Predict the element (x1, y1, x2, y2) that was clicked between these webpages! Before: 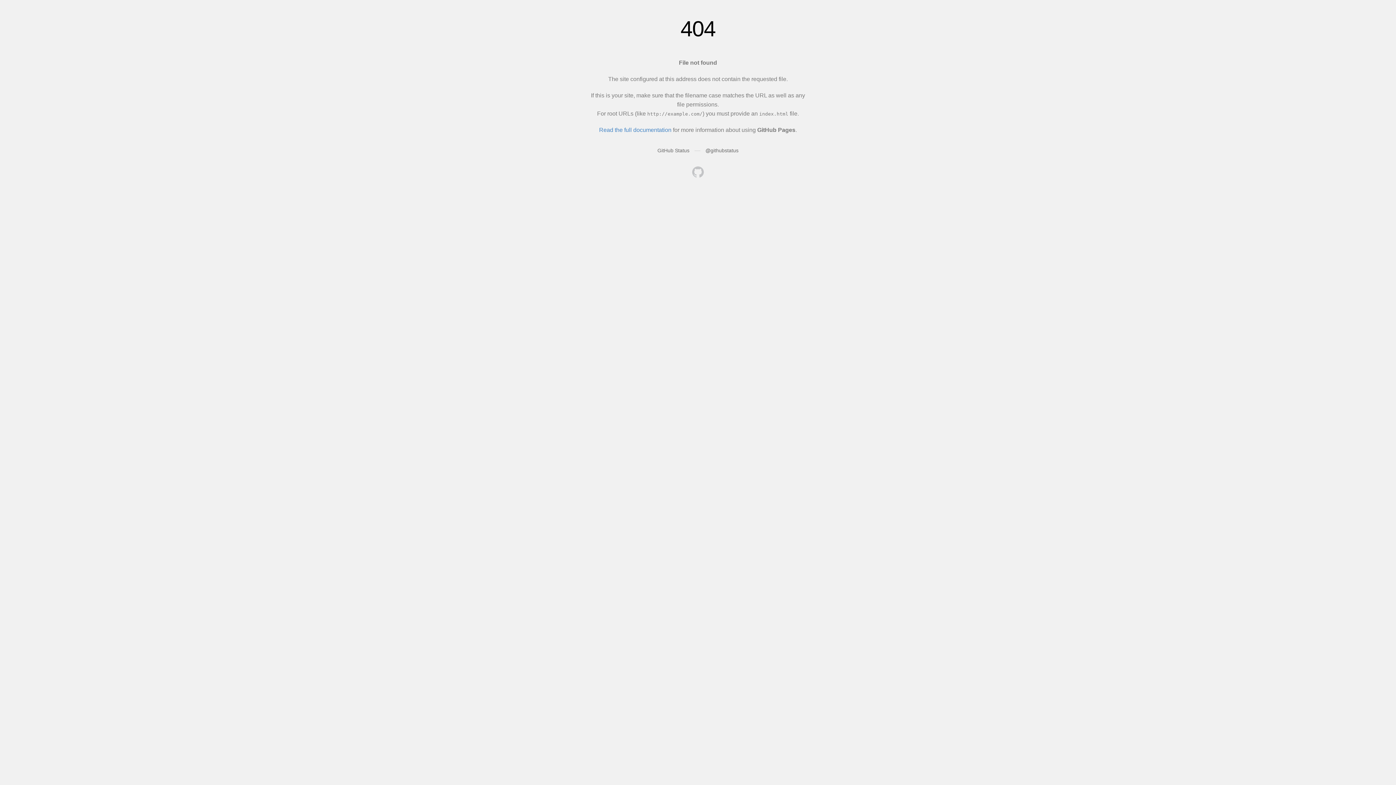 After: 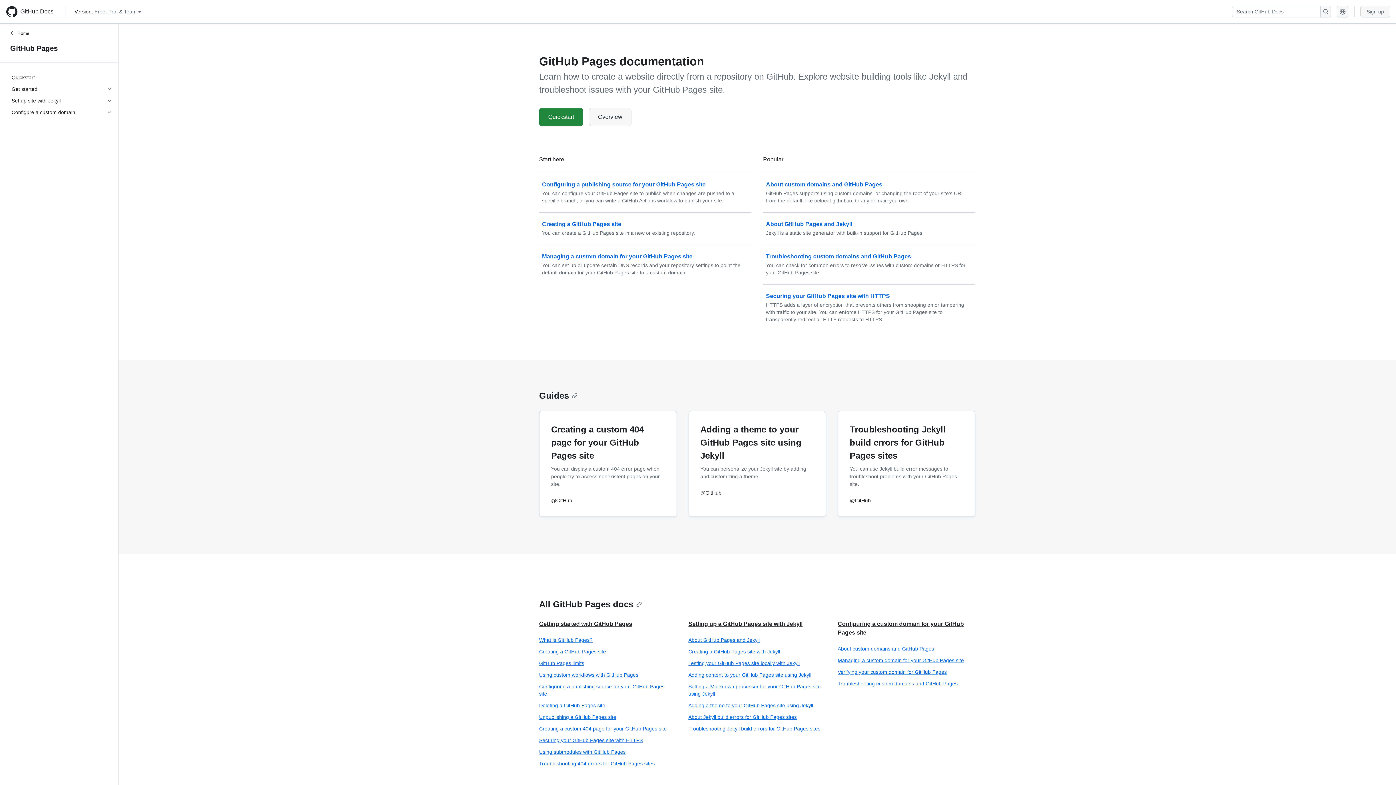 Action: bbox: (599, 126, 671, 133) label: Read the full documentation